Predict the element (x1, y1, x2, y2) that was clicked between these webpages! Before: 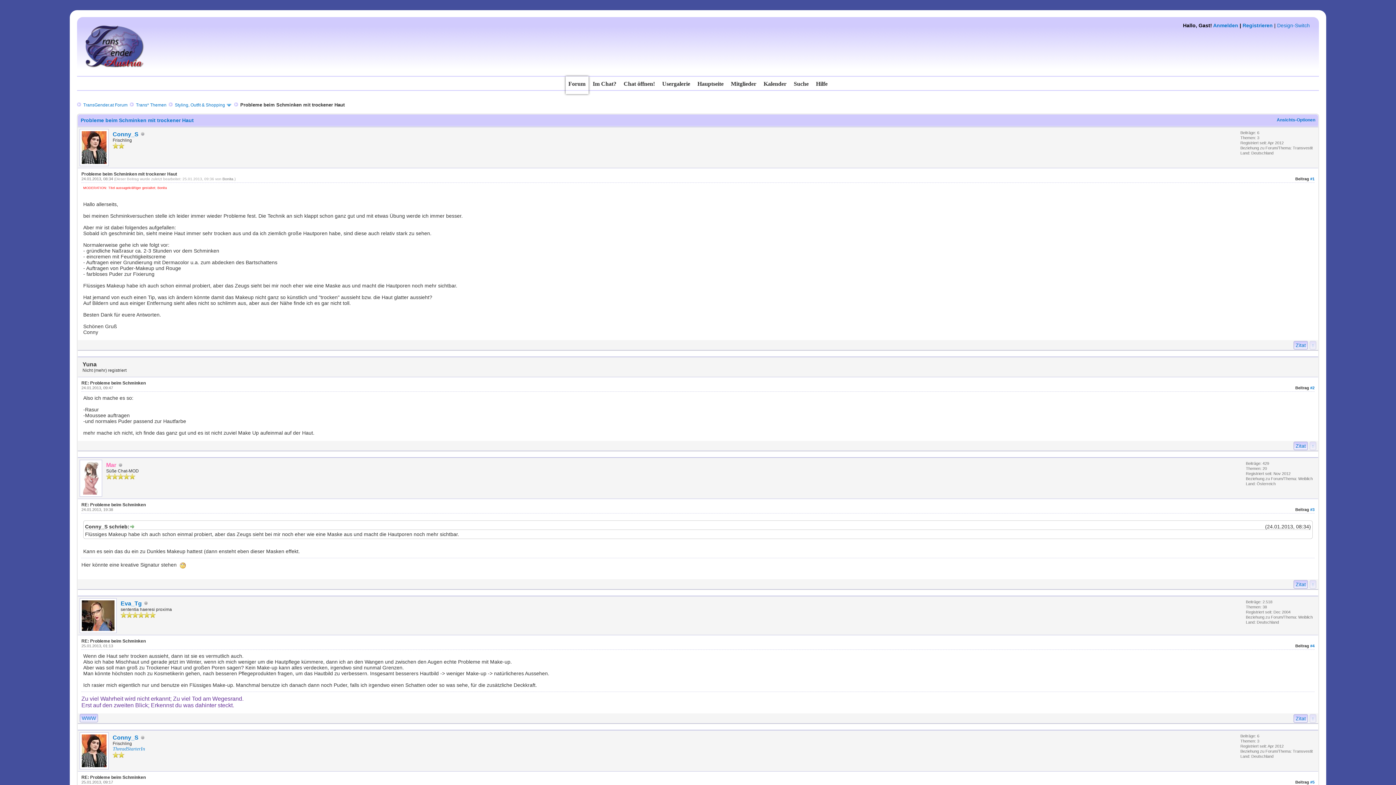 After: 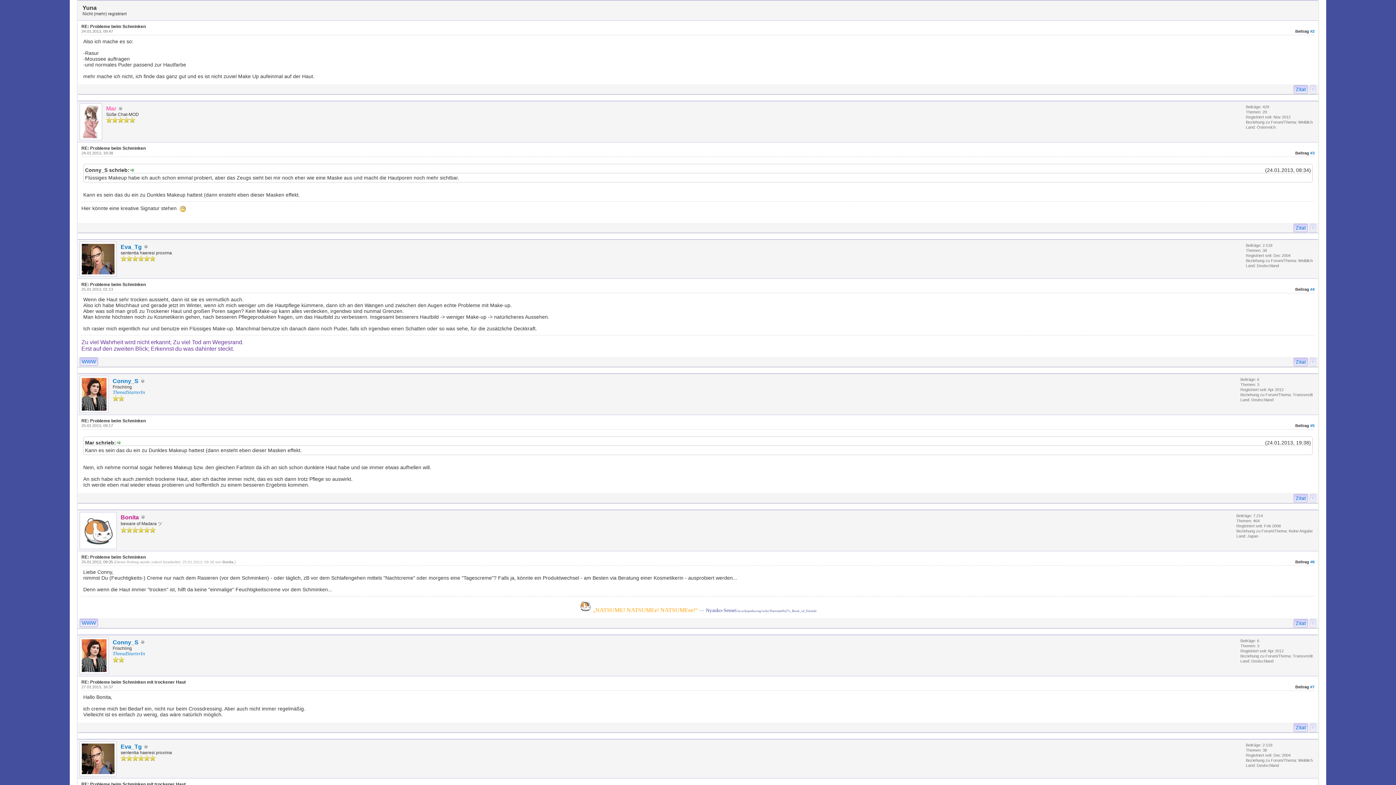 Action: label: #2 bbox: (1310, 385, 1314, 390)